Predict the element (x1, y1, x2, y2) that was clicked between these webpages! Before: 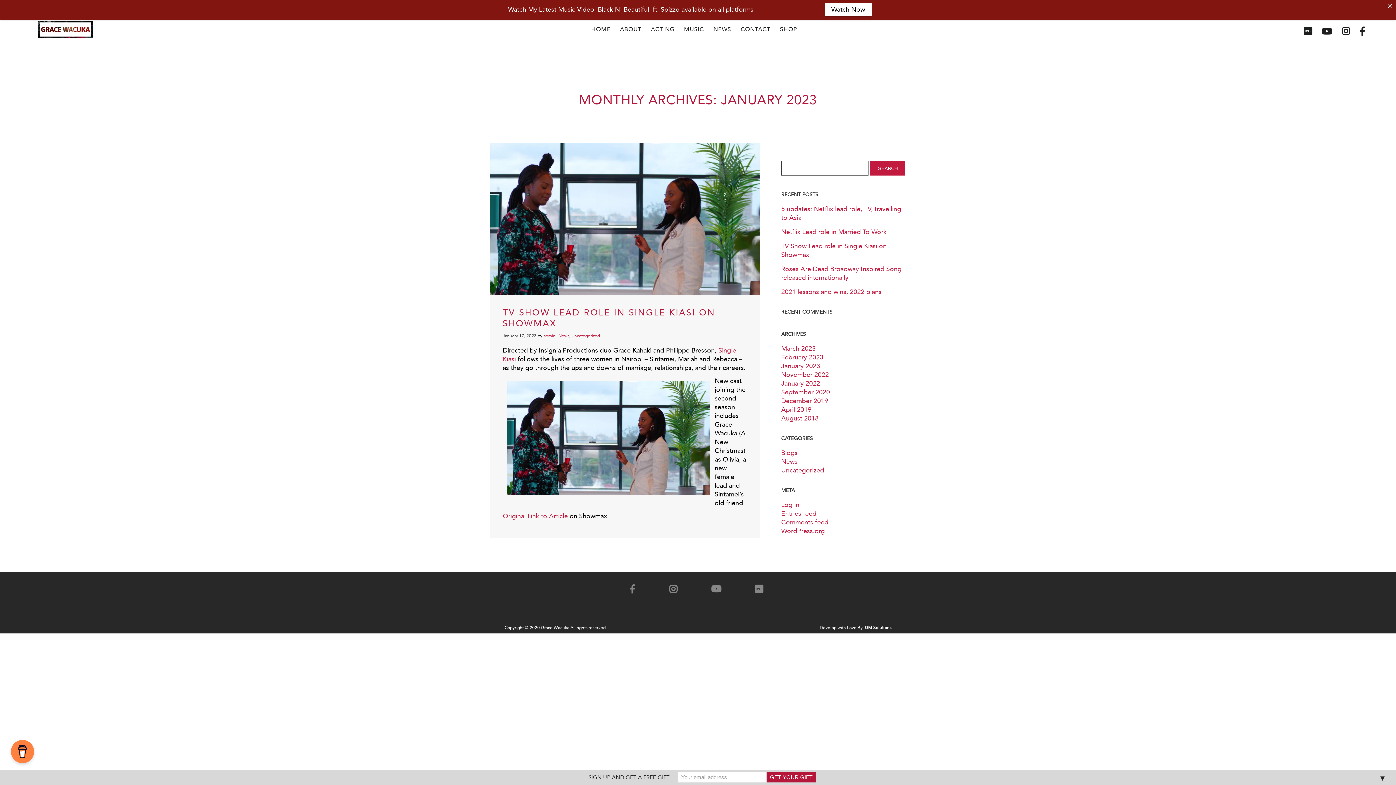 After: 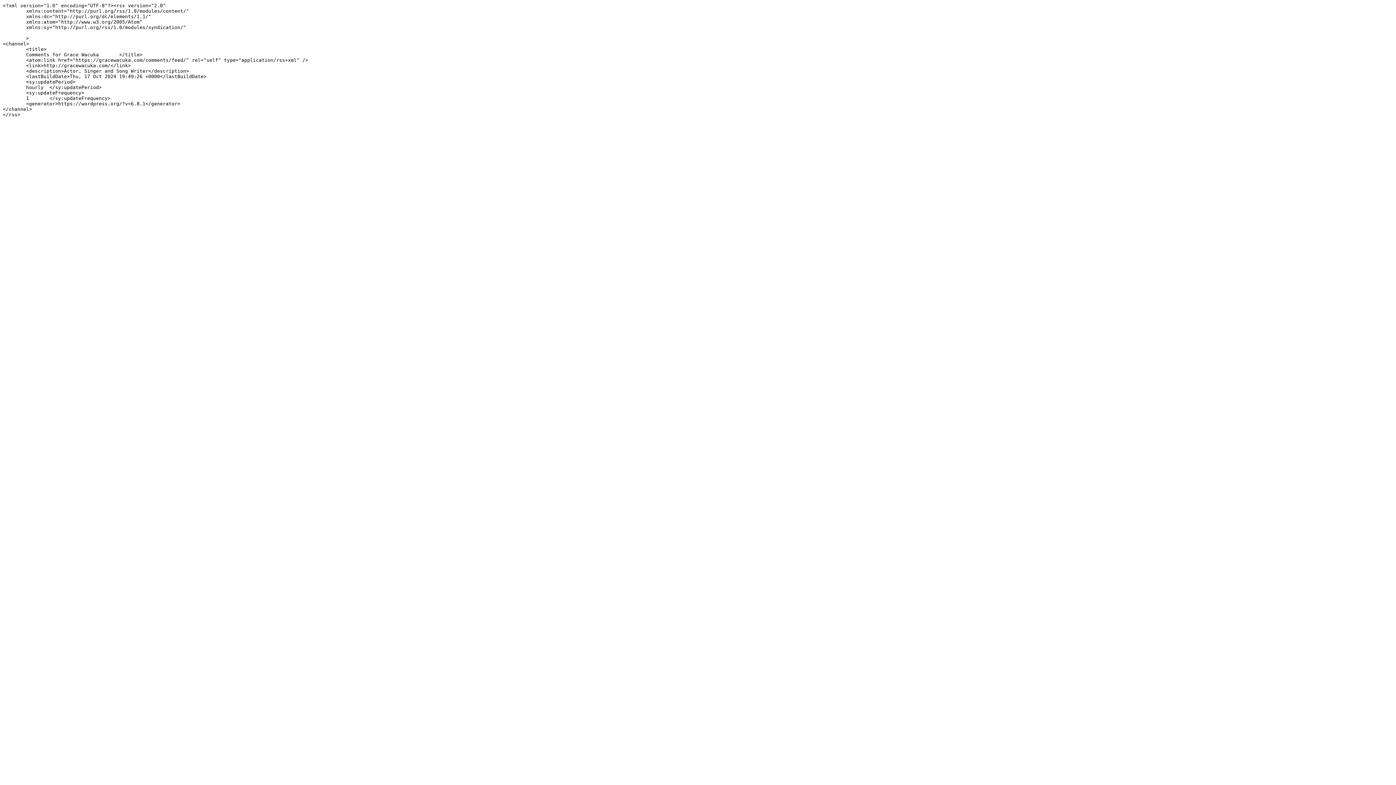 Action: label: Comments feed bbox: (781, 518, 828, 527)